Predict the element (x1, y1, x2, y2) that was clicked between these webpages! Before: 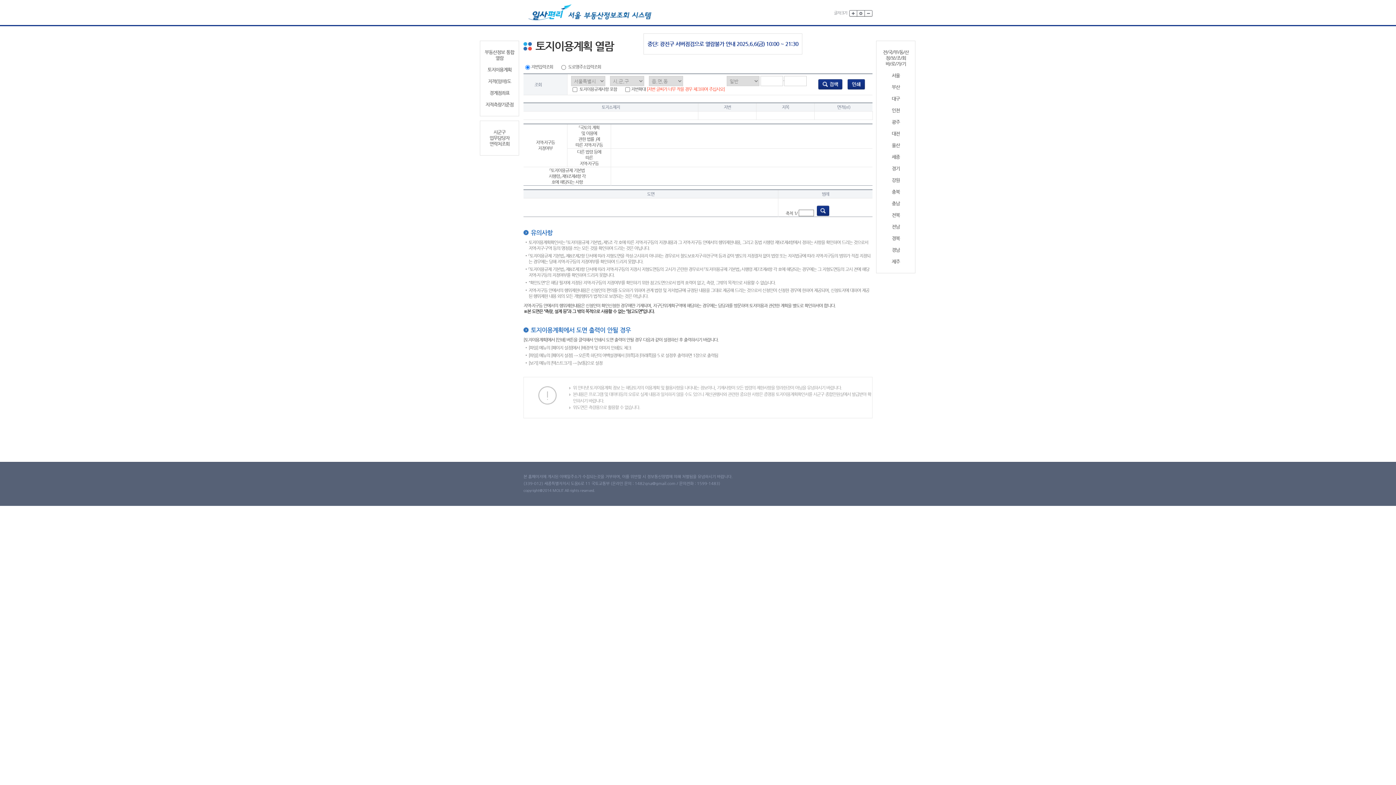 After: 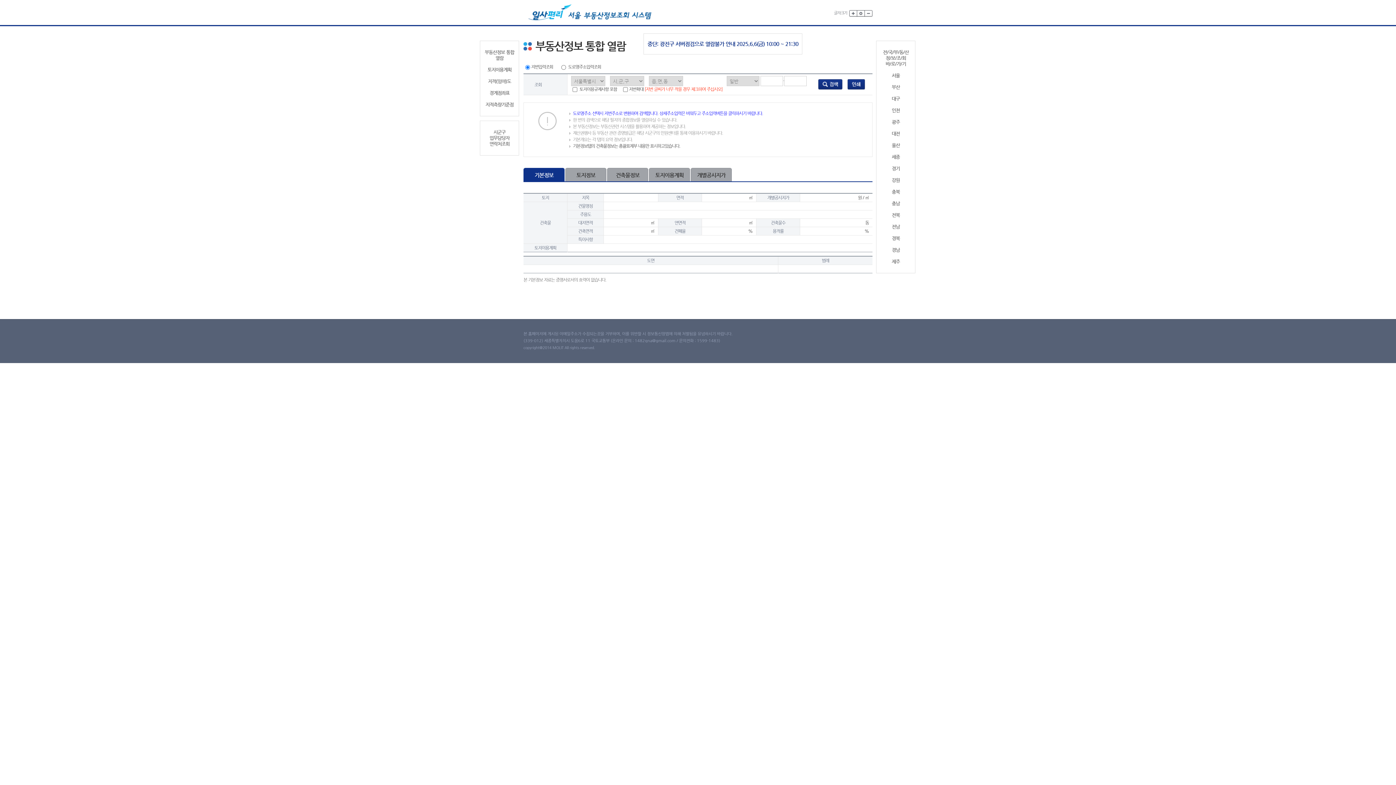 Action: label: 부동산정보 통합 열람 bbox: (483, 49, 516, 61)